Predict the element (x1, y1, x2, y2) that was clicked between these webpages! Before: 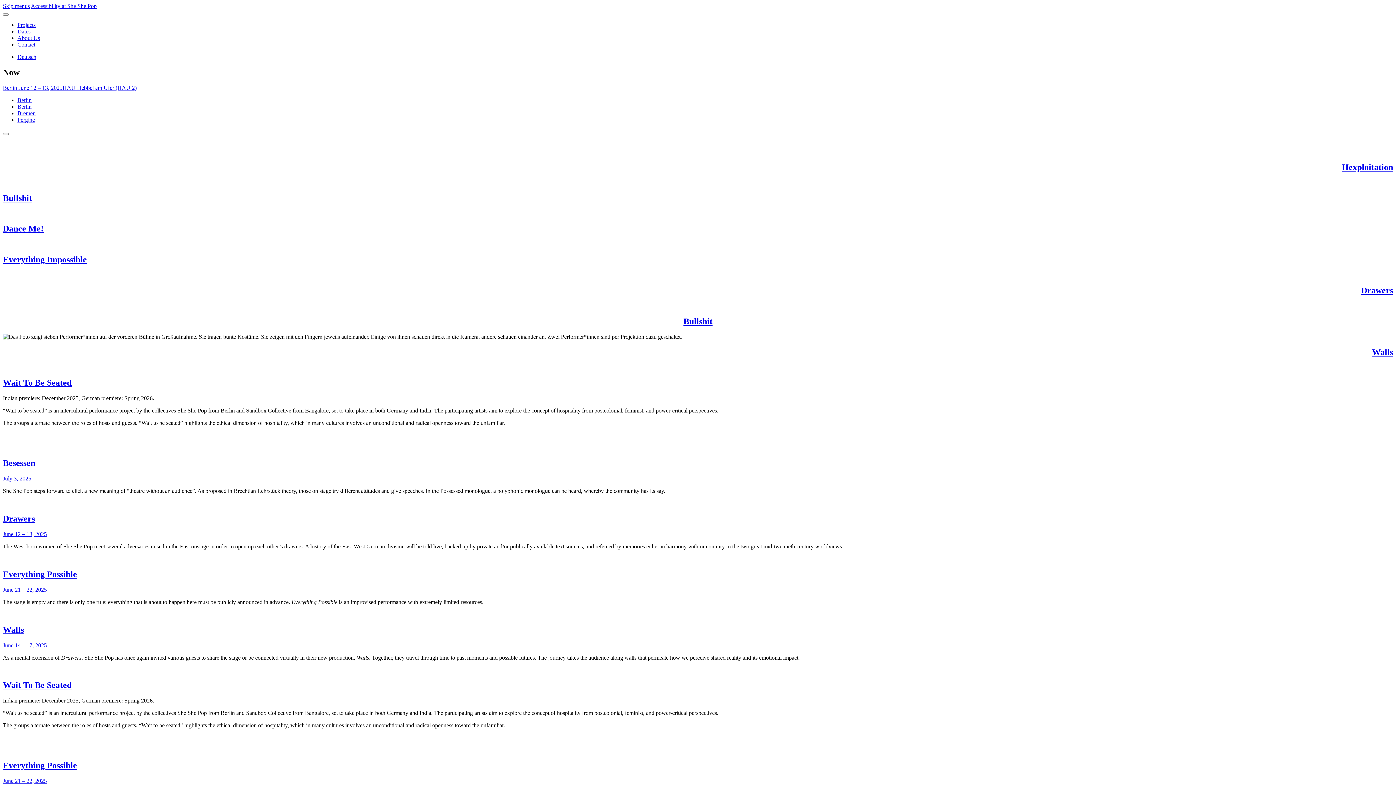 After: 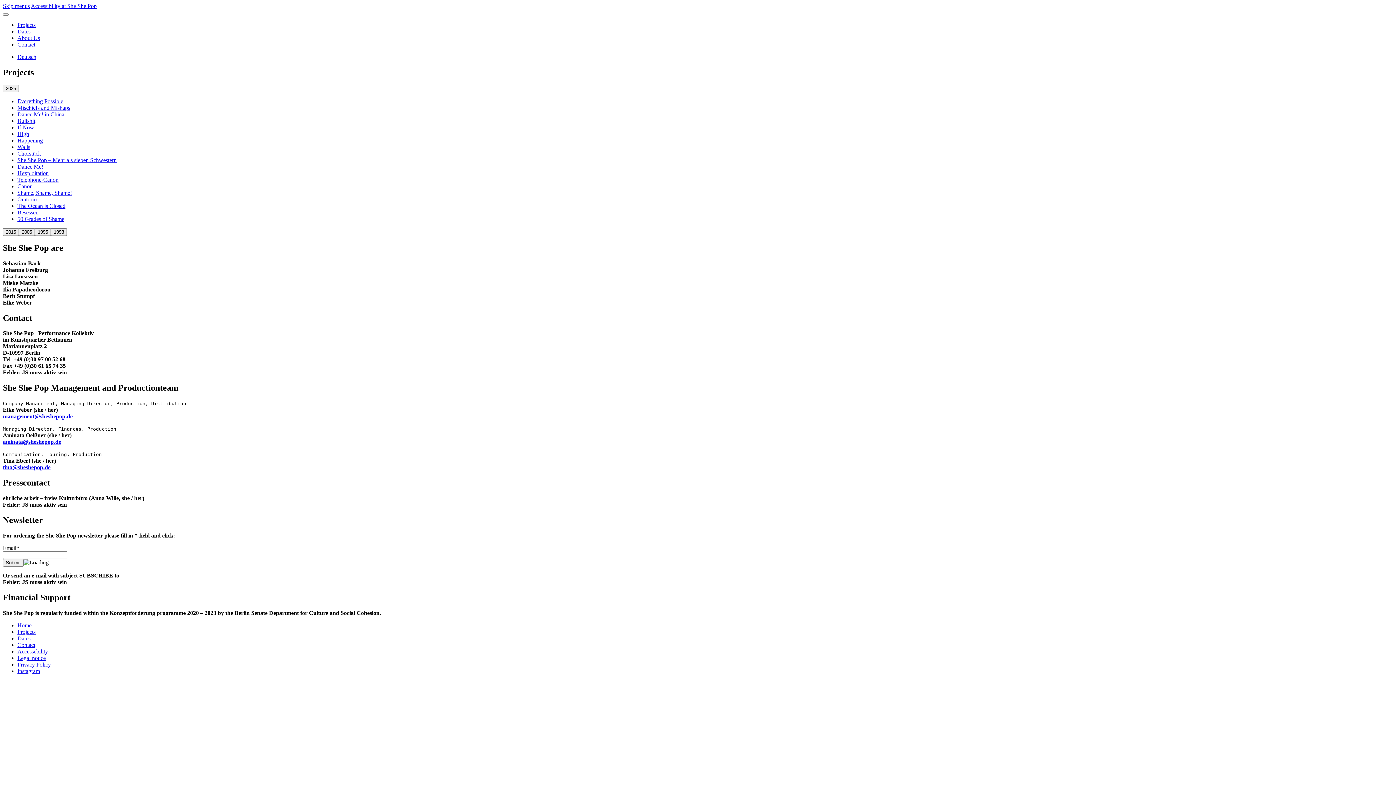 Action: label: Contact bbox: (17, 41, 35, 47)